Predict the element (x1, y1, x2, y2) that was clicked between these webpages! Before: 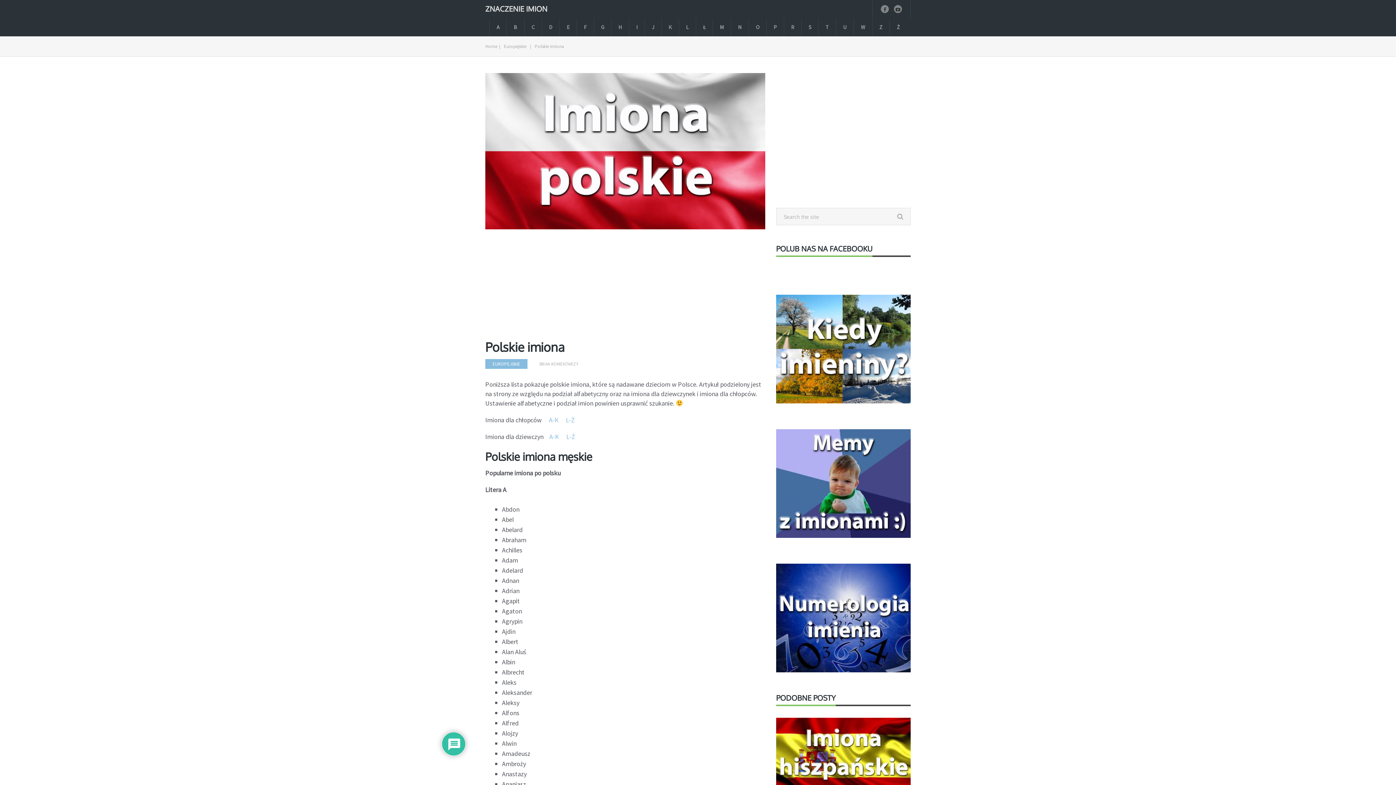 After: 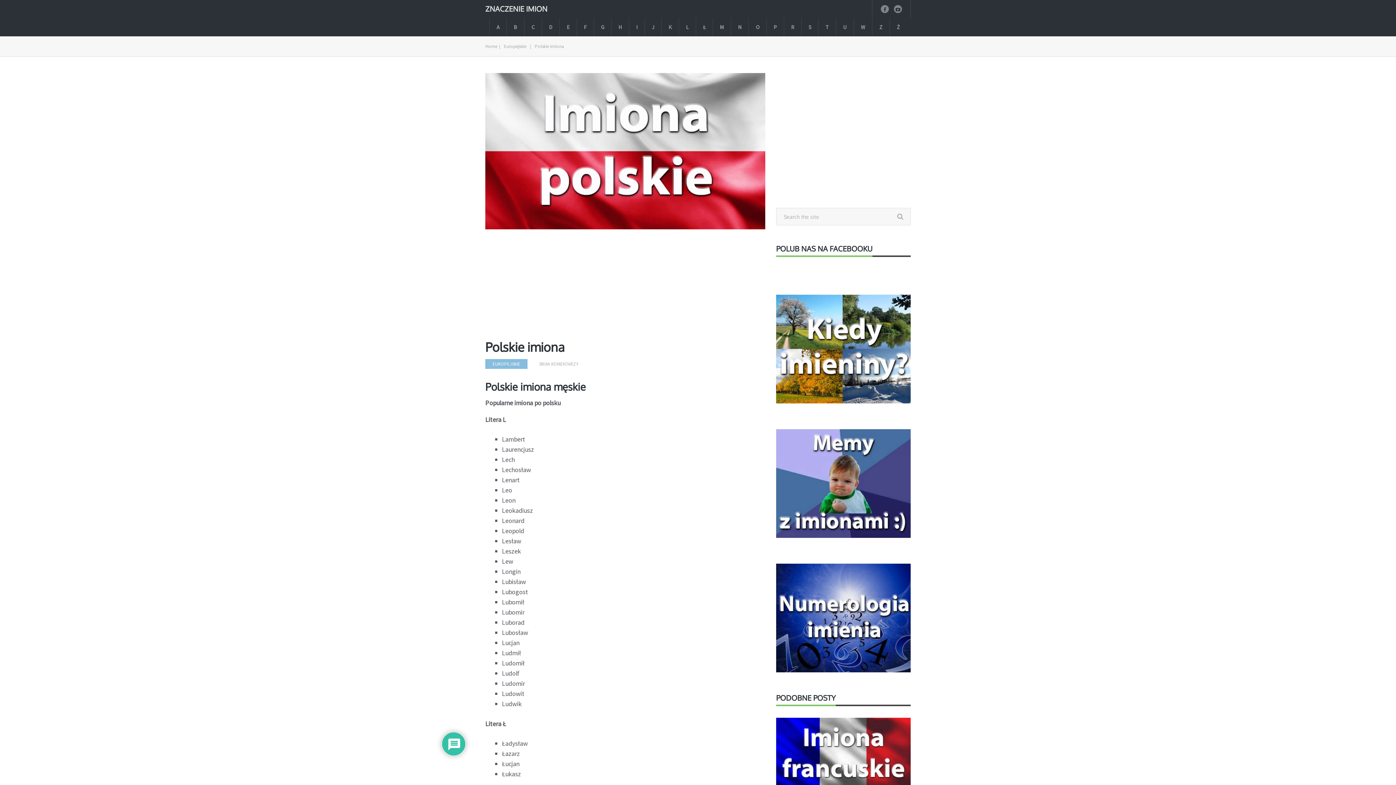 Action: bbox: (566, 415, 574, 424) label: L-Ż